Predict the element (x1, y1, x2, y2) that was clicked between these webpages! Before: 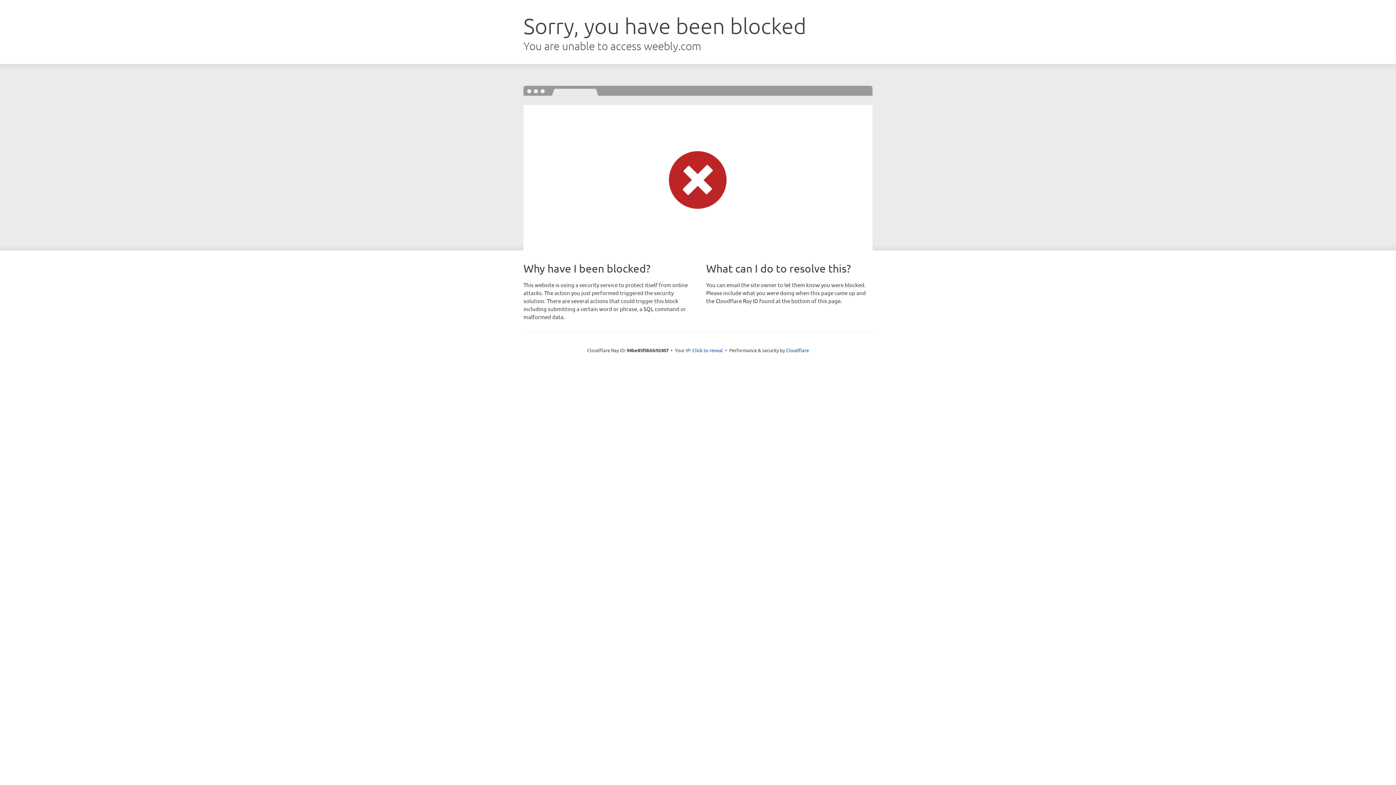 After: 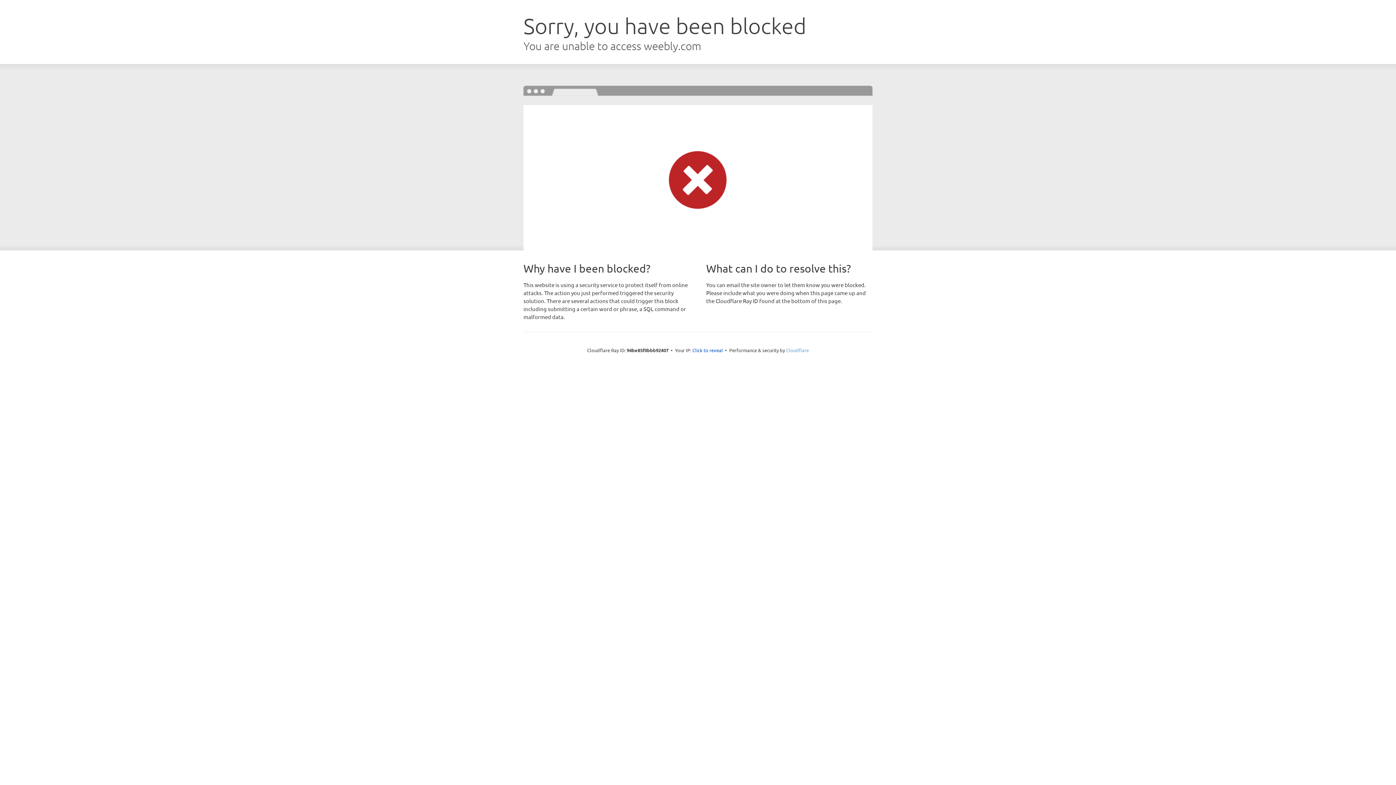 Action: label: Cloudflare bbox: (786, 347, 809, 353)